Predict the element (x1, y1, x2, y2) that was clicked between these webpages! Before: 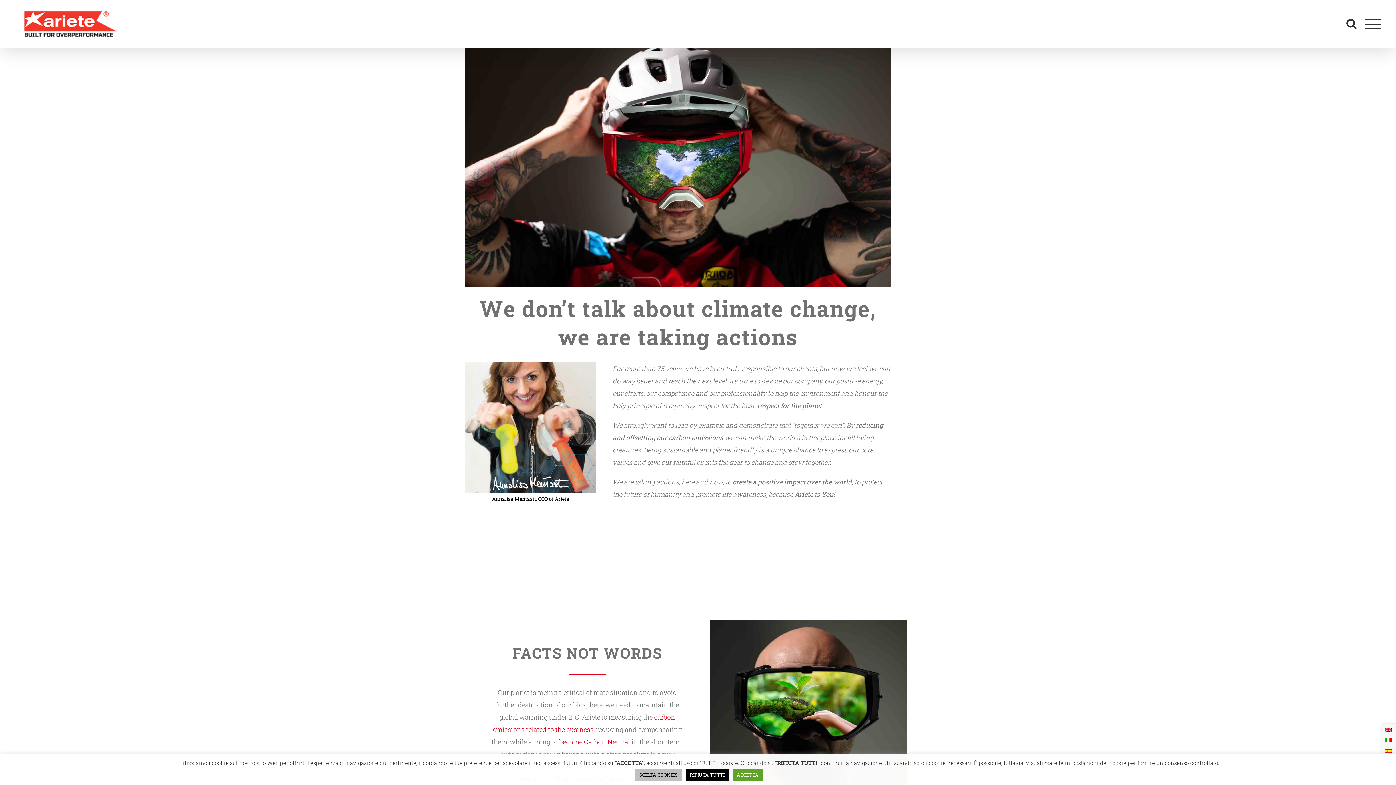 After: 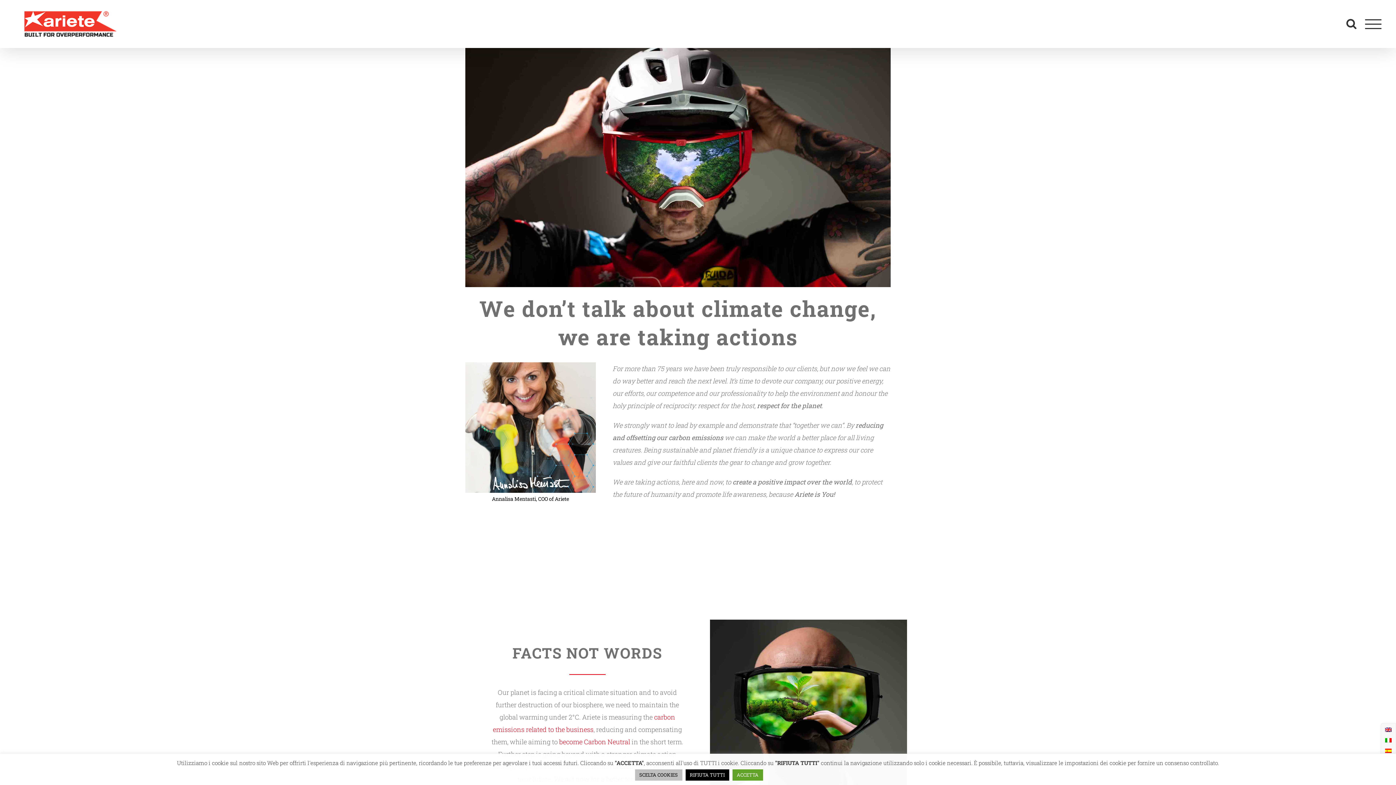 Action: bbox: (1381, 724, 1395, 734)